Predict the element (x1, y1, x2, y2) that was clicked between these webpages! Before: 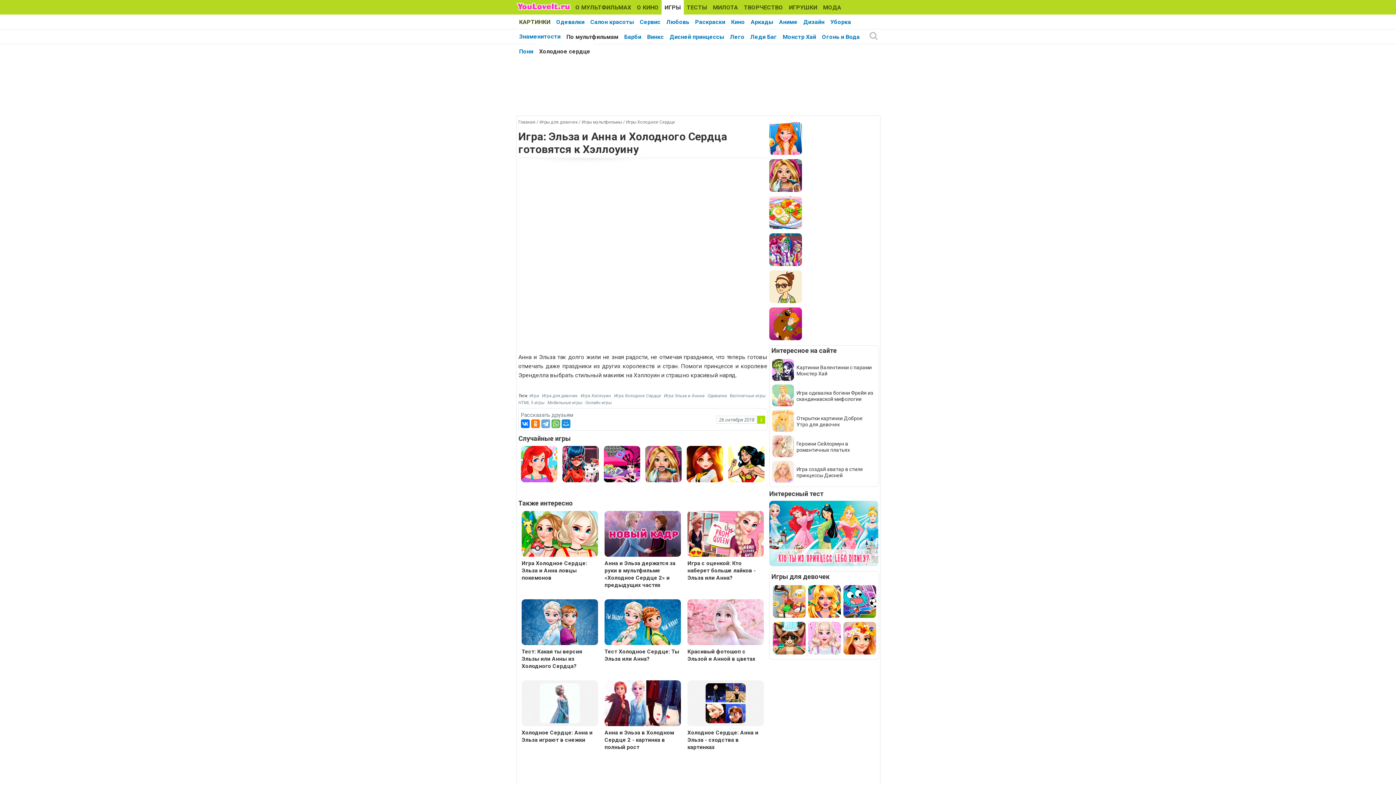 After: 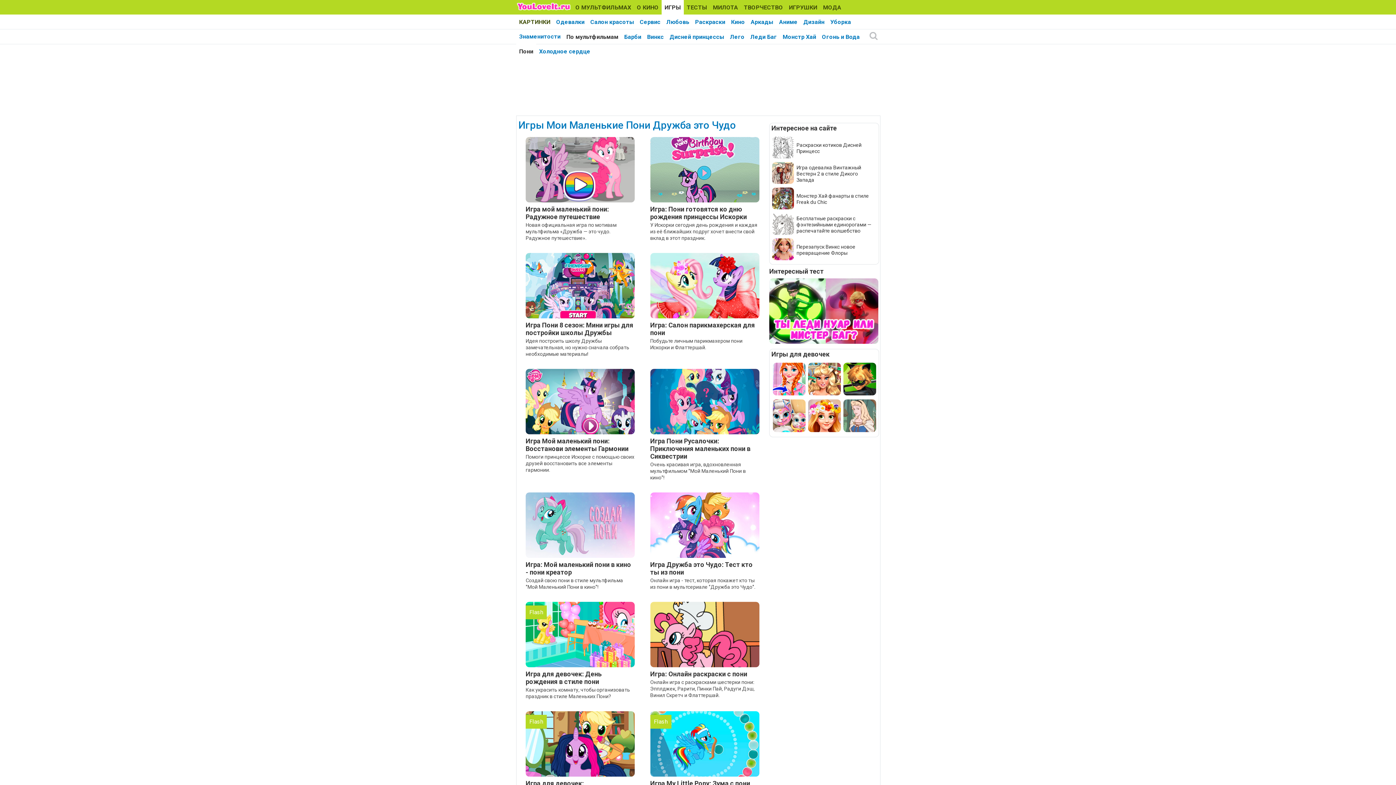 Action: label: Пони bbox: (516, 44, 536, 58)